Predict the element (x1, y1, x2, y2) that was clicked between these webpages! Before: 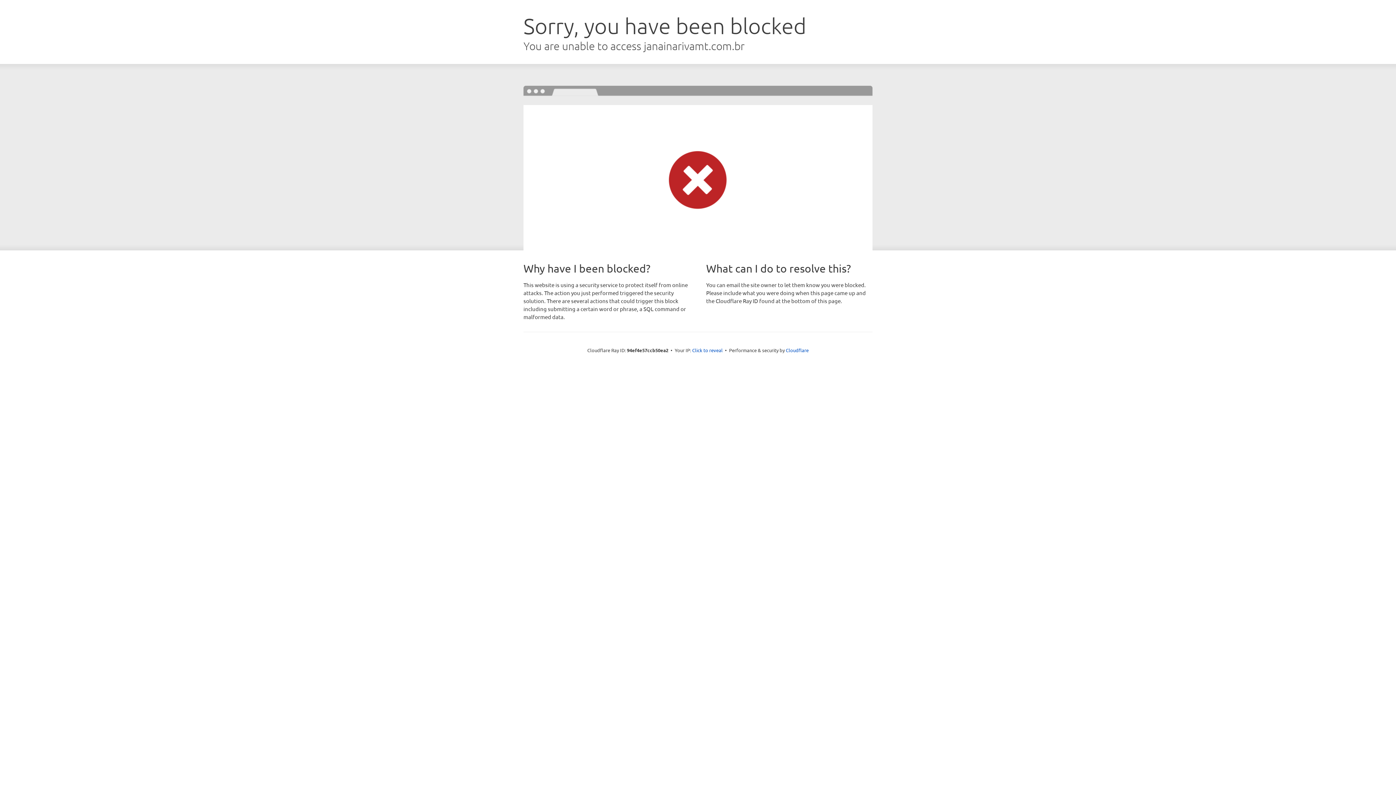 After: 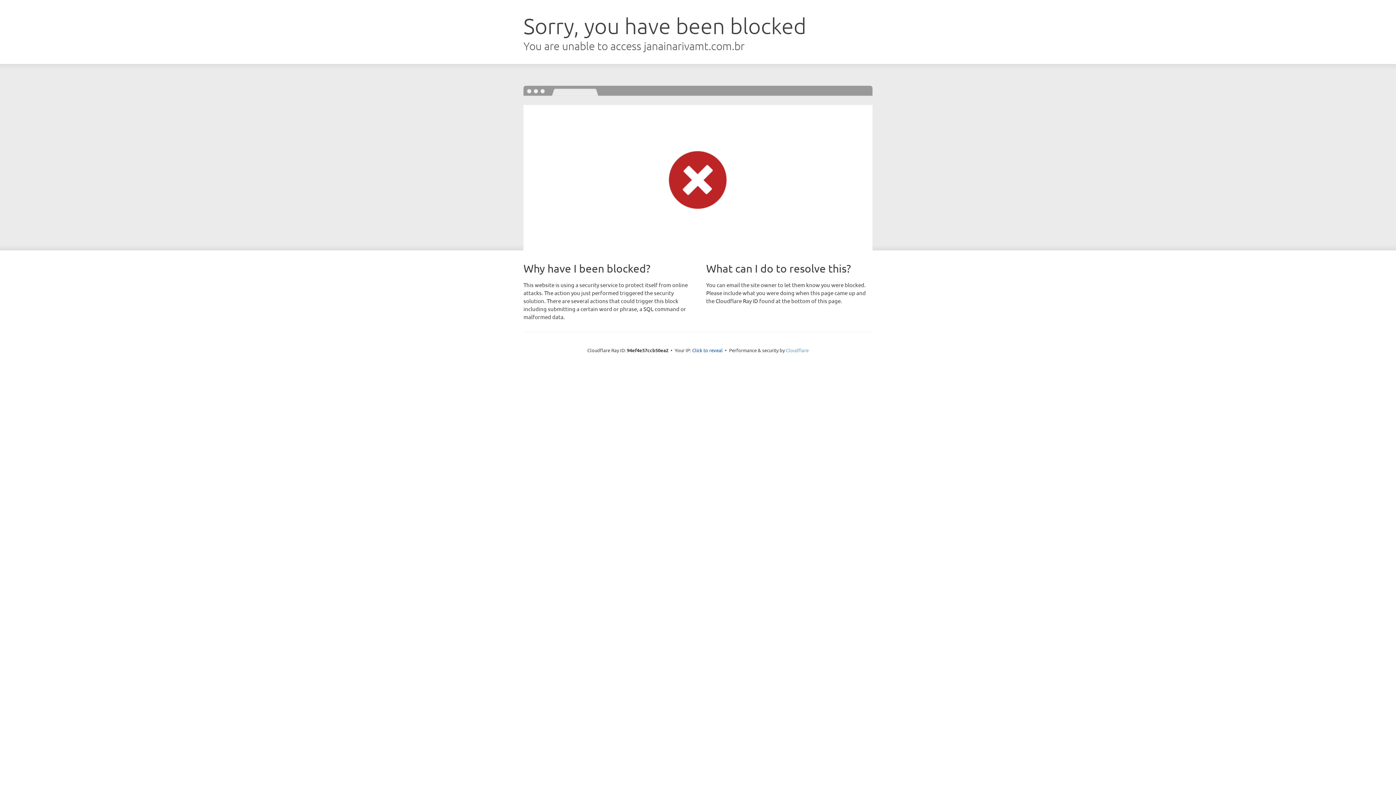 Action: label: Cloudflare bbox: (786, 347, 808, 353)